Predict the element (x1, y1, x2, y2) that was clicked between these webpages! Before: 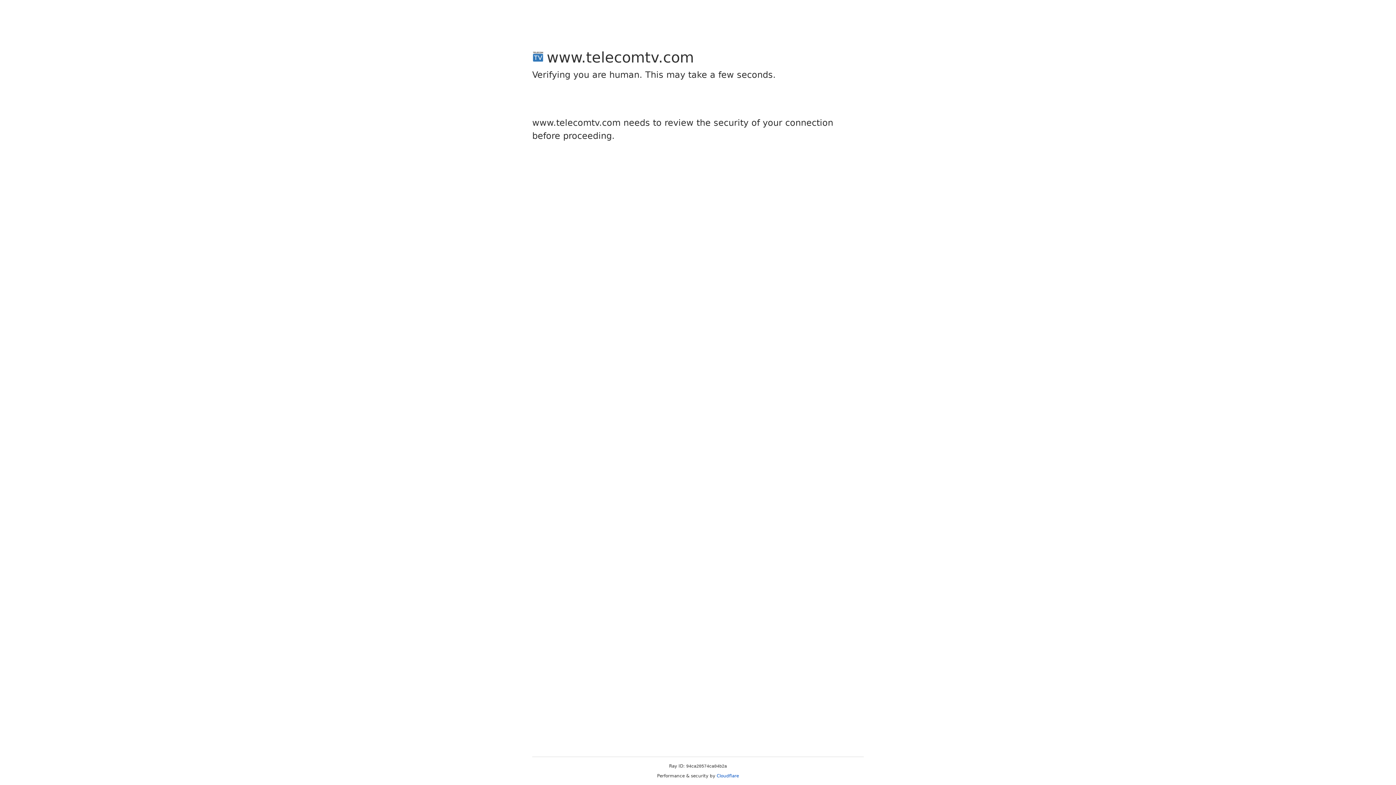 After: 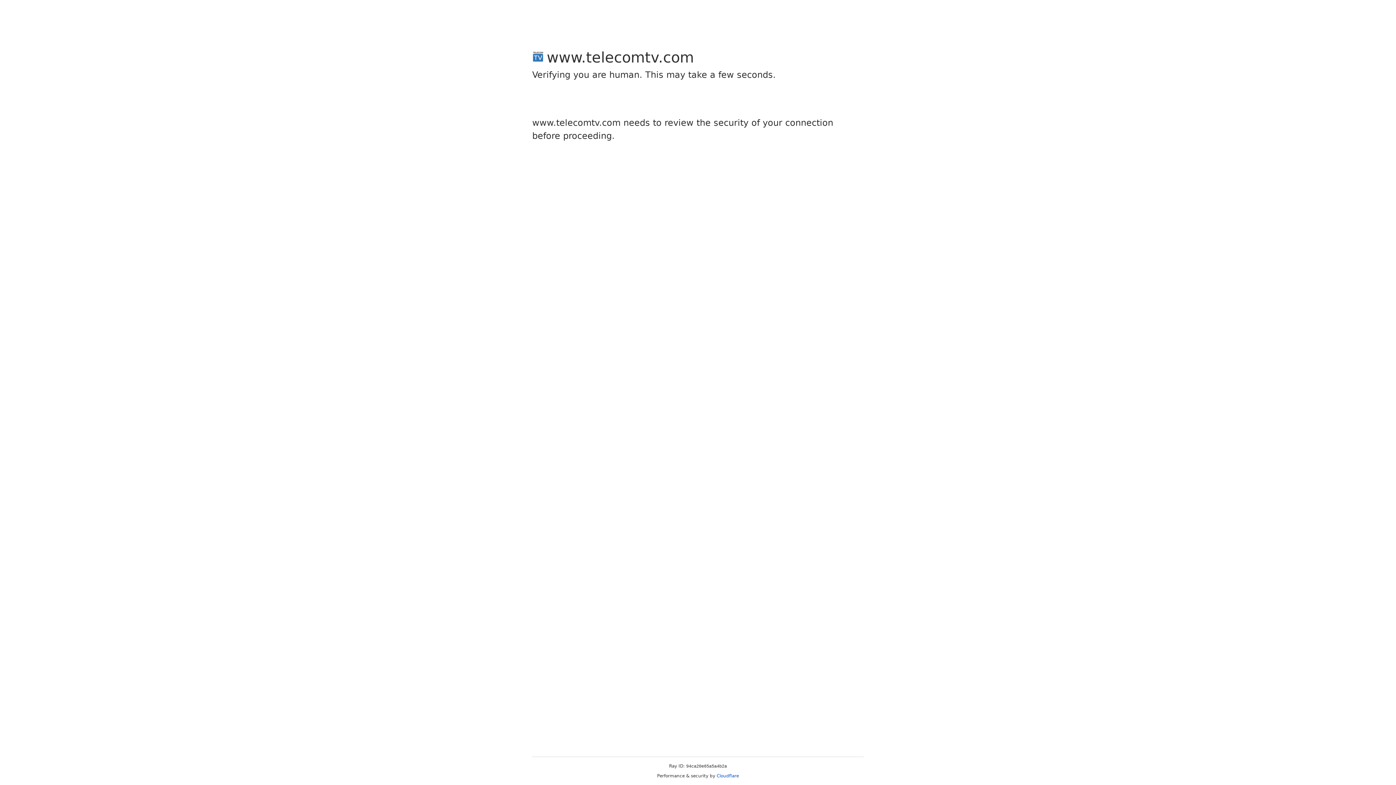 Action: label: Cloudflare bbox: (716, 773, 739, 778)